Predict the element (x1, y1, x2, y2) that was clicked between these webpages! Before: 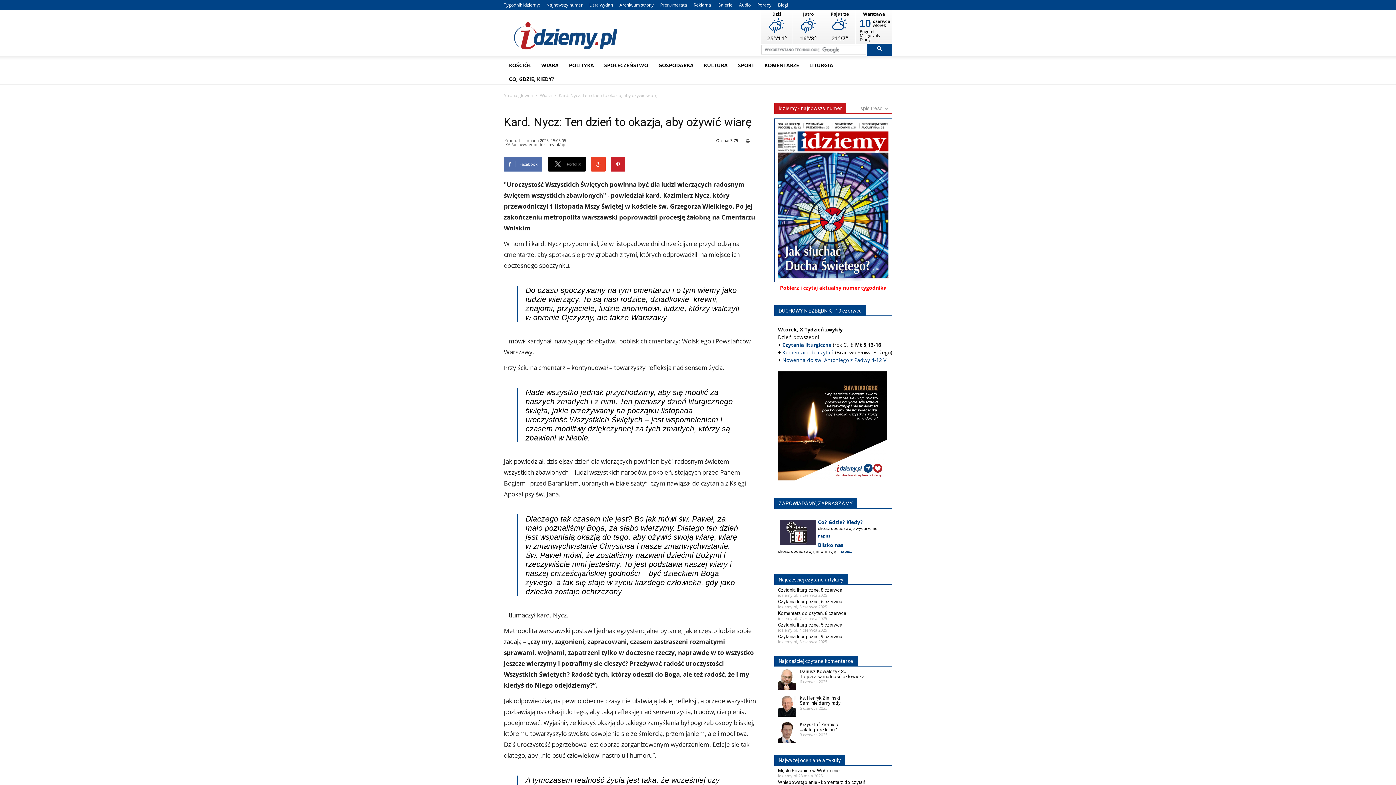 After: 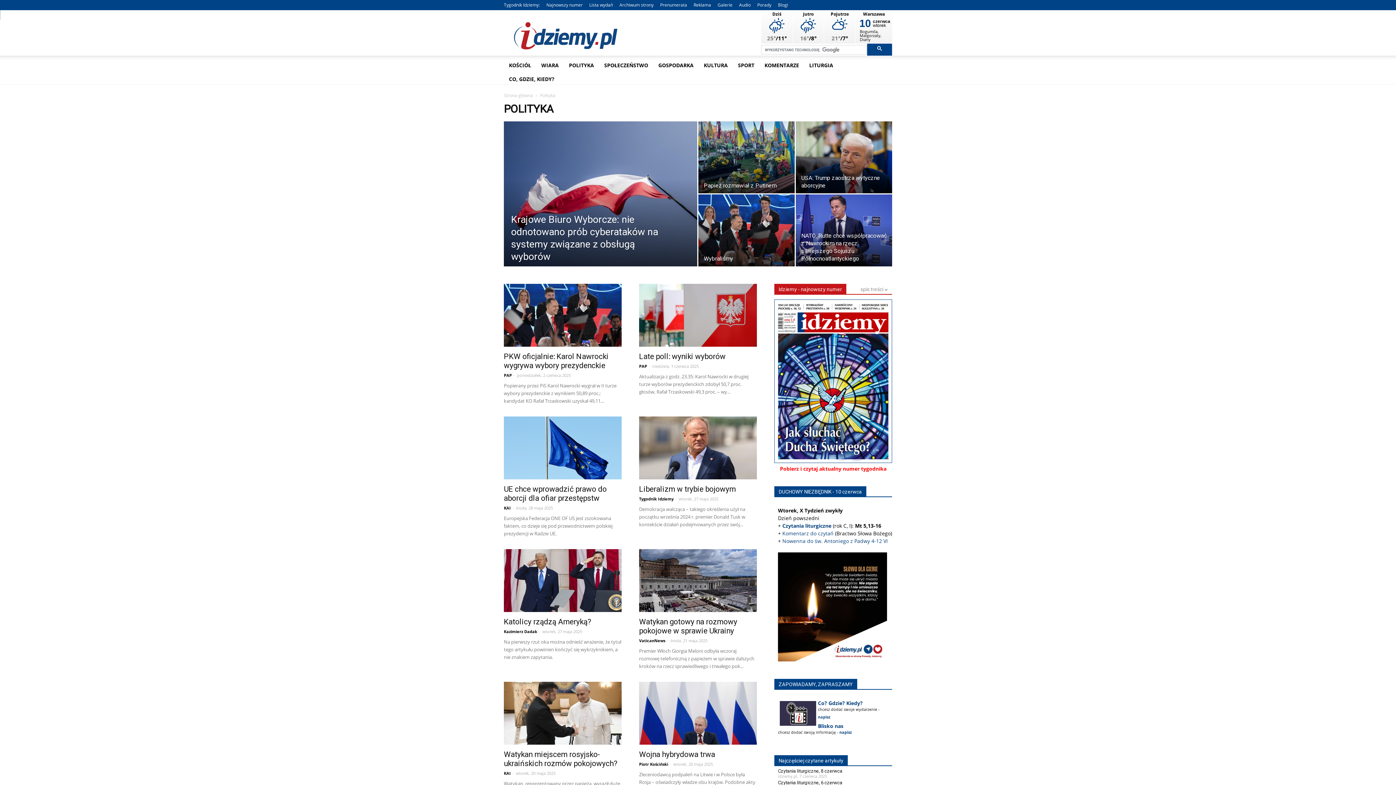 Action: bbox: (564, 56, 599, 74) label: POLITYKA